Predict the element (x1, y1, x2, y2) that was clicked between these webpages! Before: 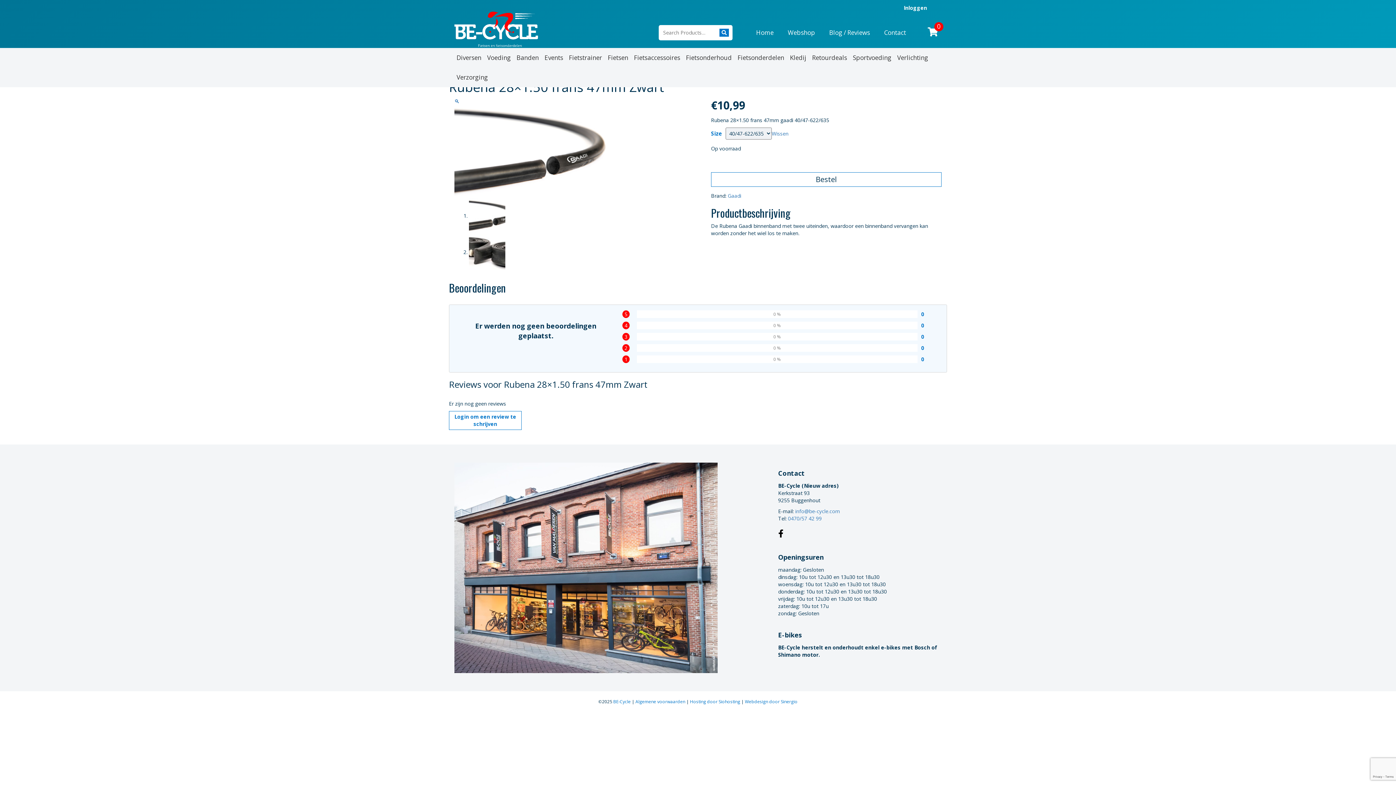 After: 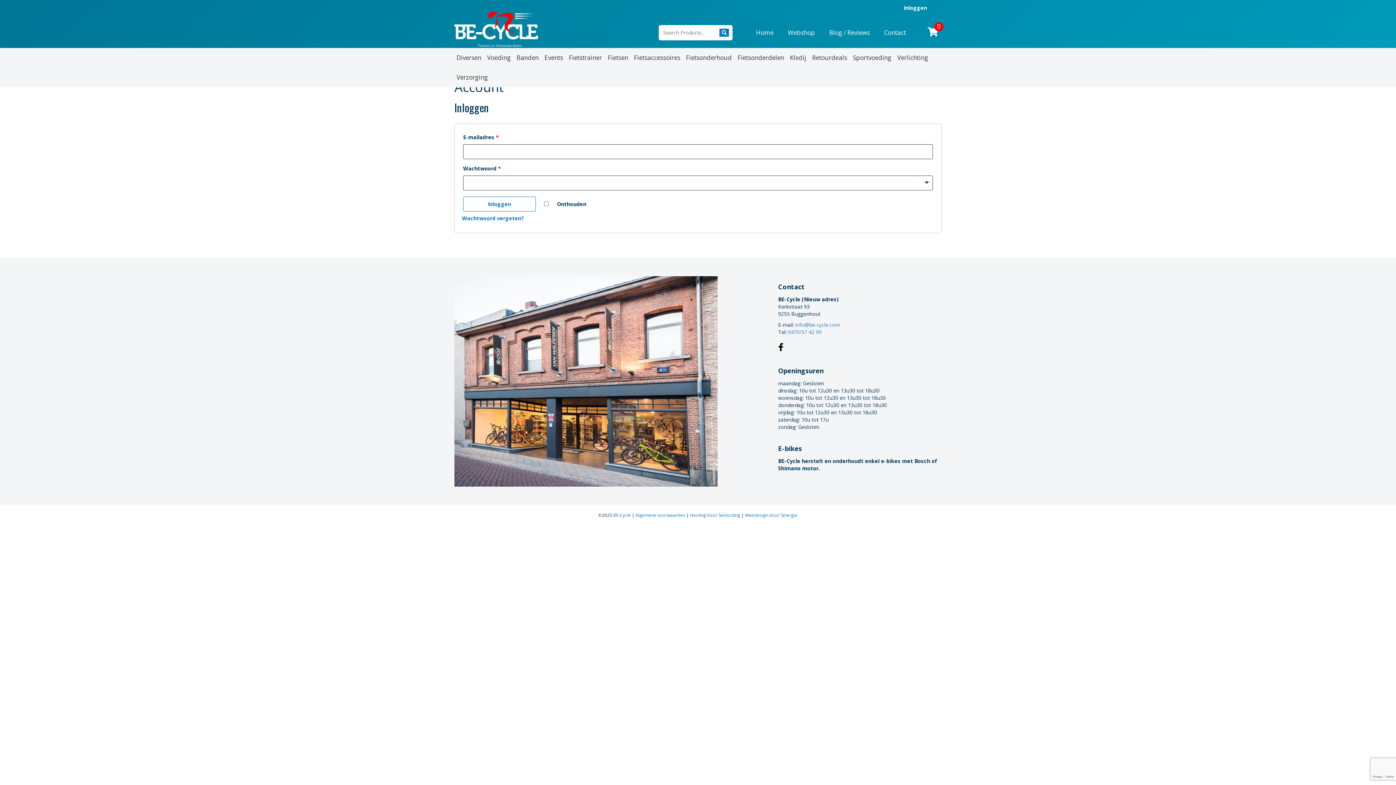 Action: bbox: (449, 411, 521, 430) label: Login om een review te schrijven